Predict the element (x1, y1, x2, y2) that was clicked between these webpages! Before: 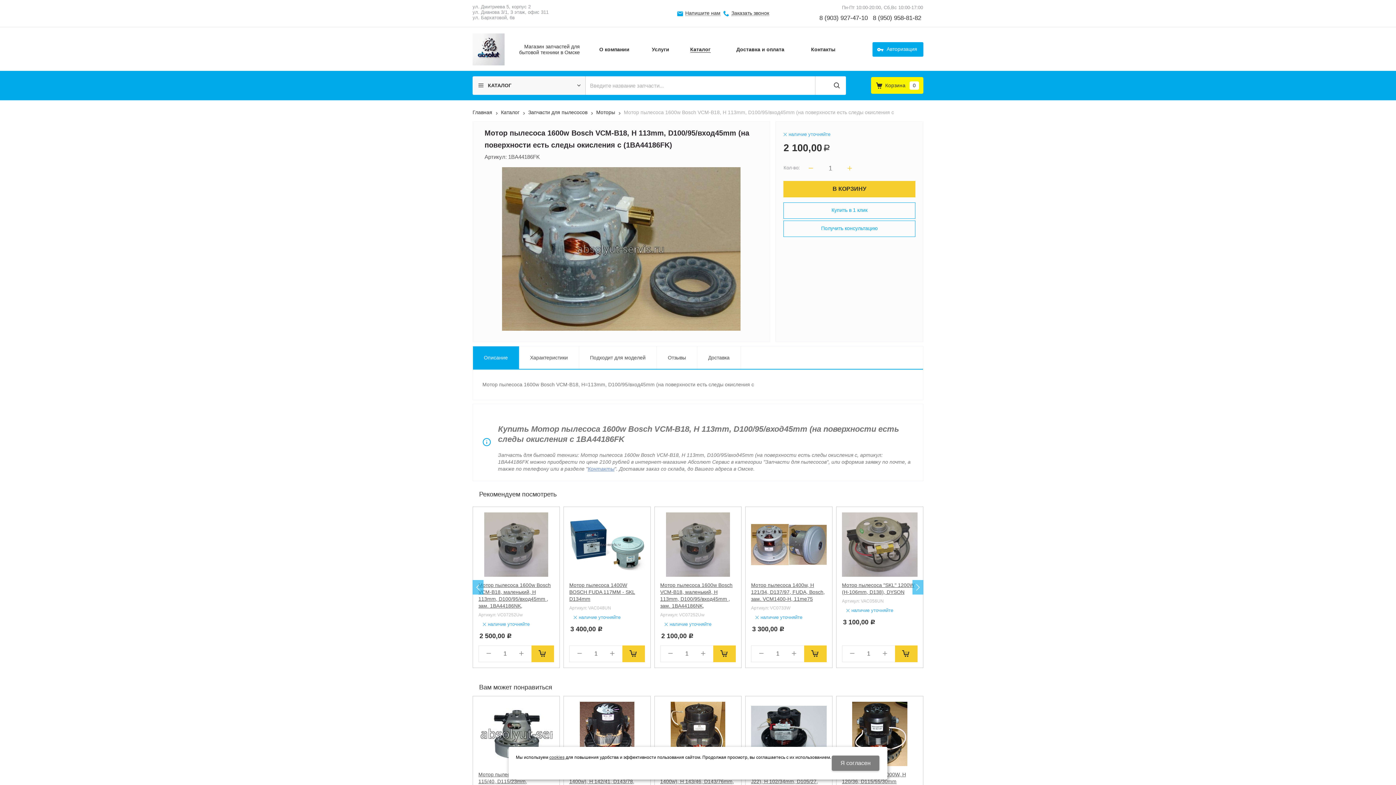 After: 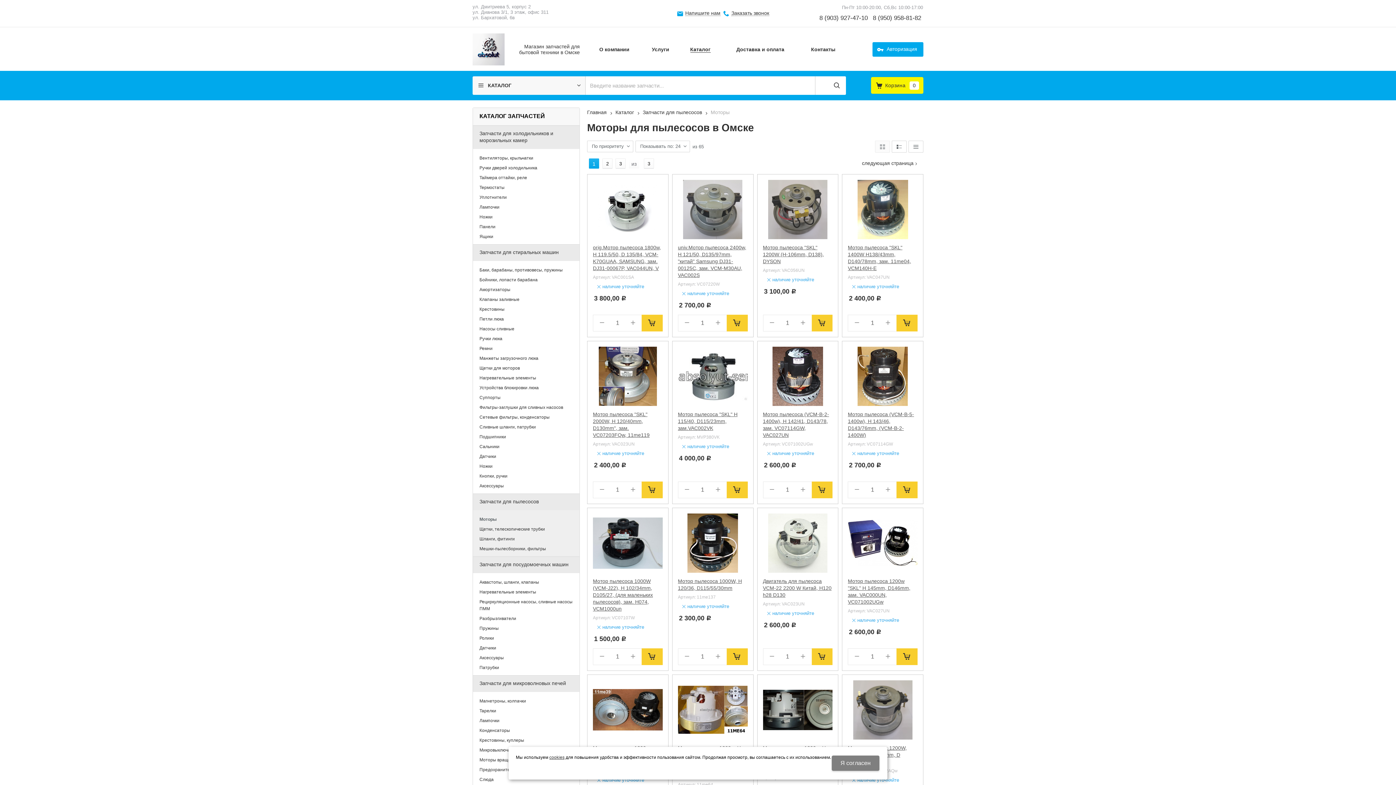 Action: label: Моторы bbox: (596, 109, 615, 115)